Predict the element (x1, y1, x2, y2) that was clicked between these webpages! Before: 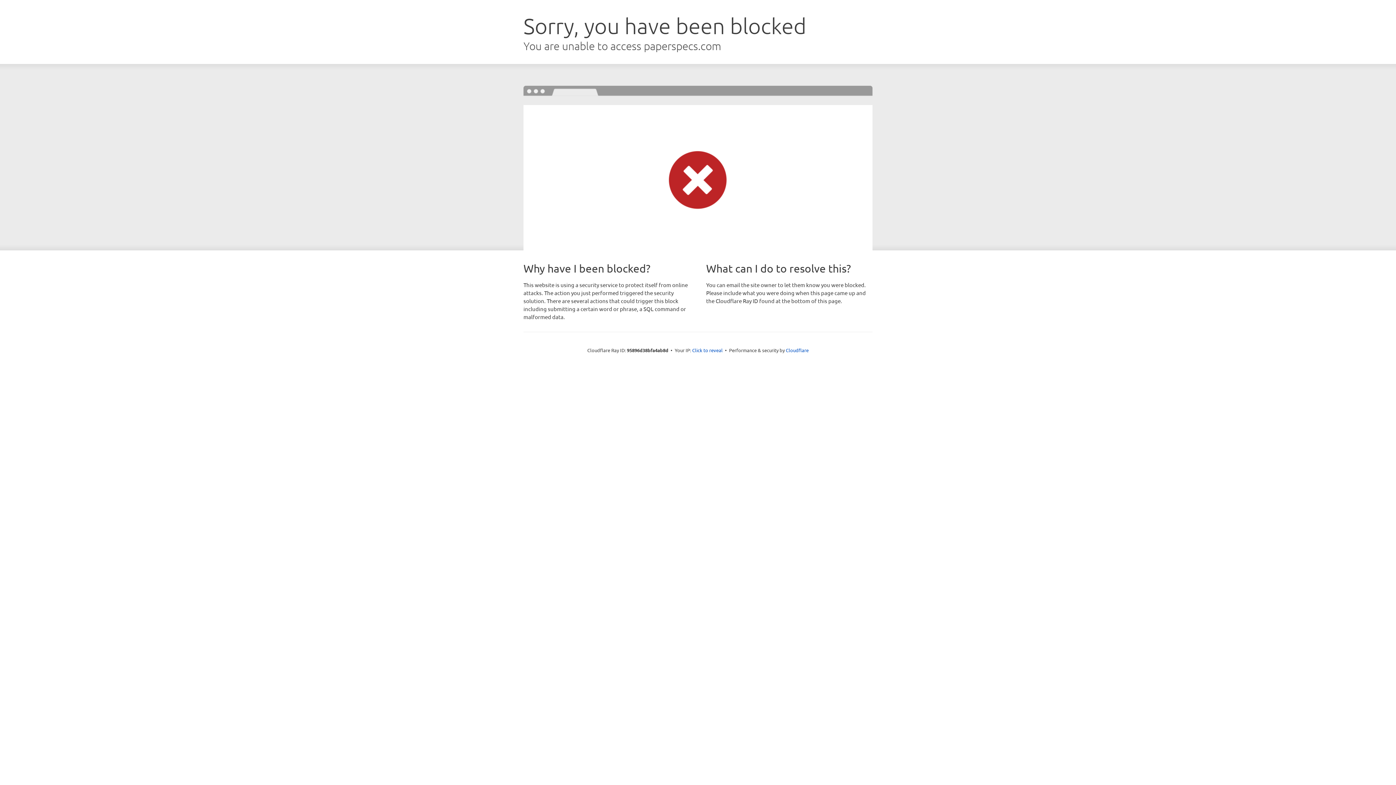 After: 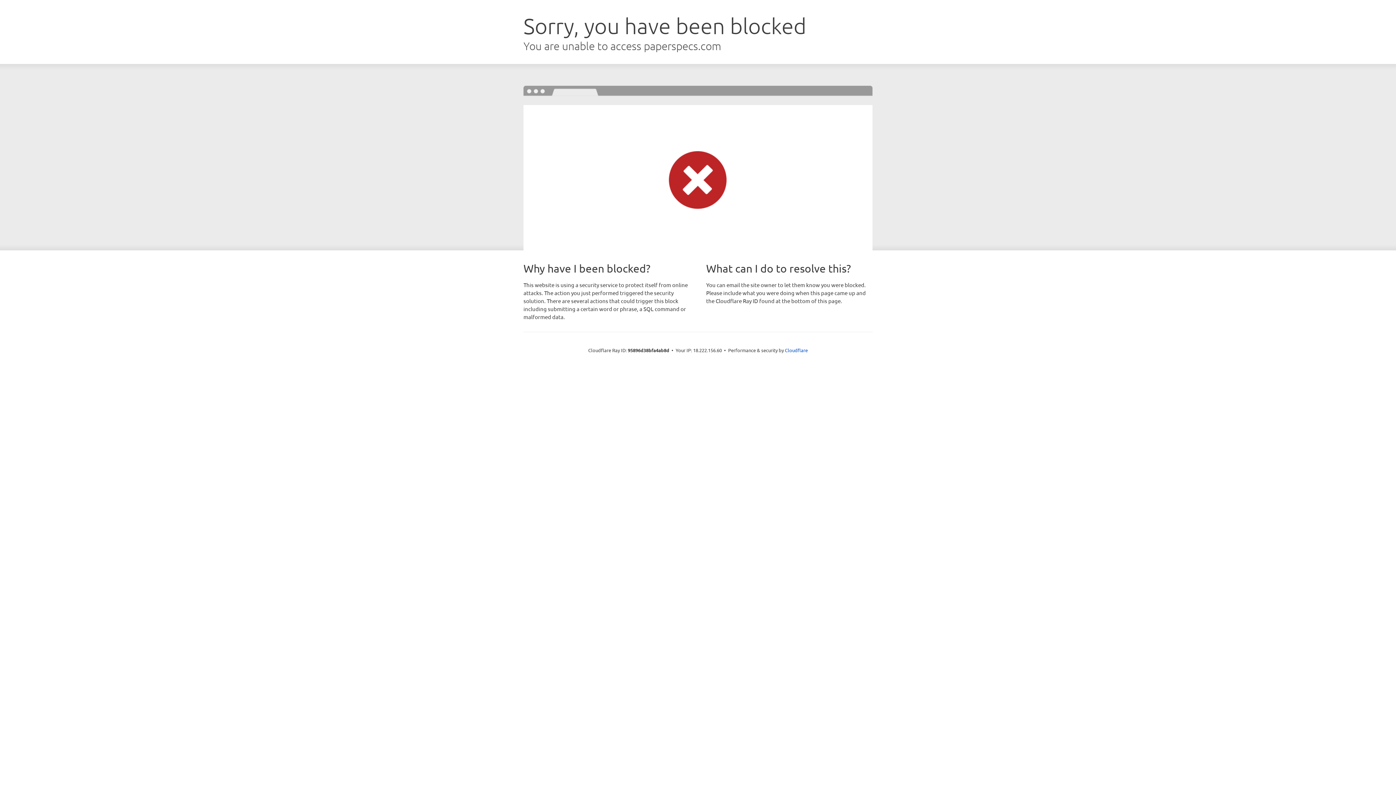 Action: bbox: (692, 346, 722, 353) label: Click to reveal